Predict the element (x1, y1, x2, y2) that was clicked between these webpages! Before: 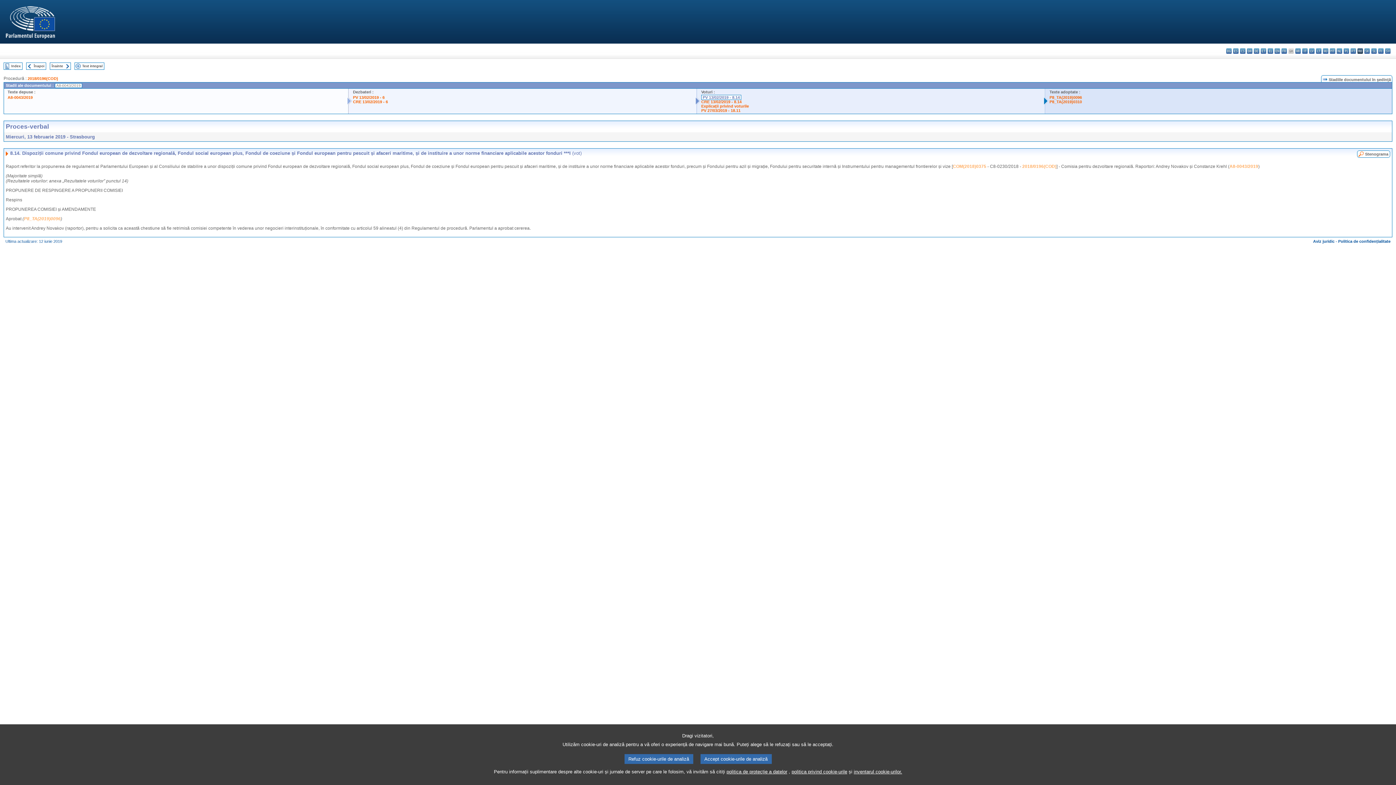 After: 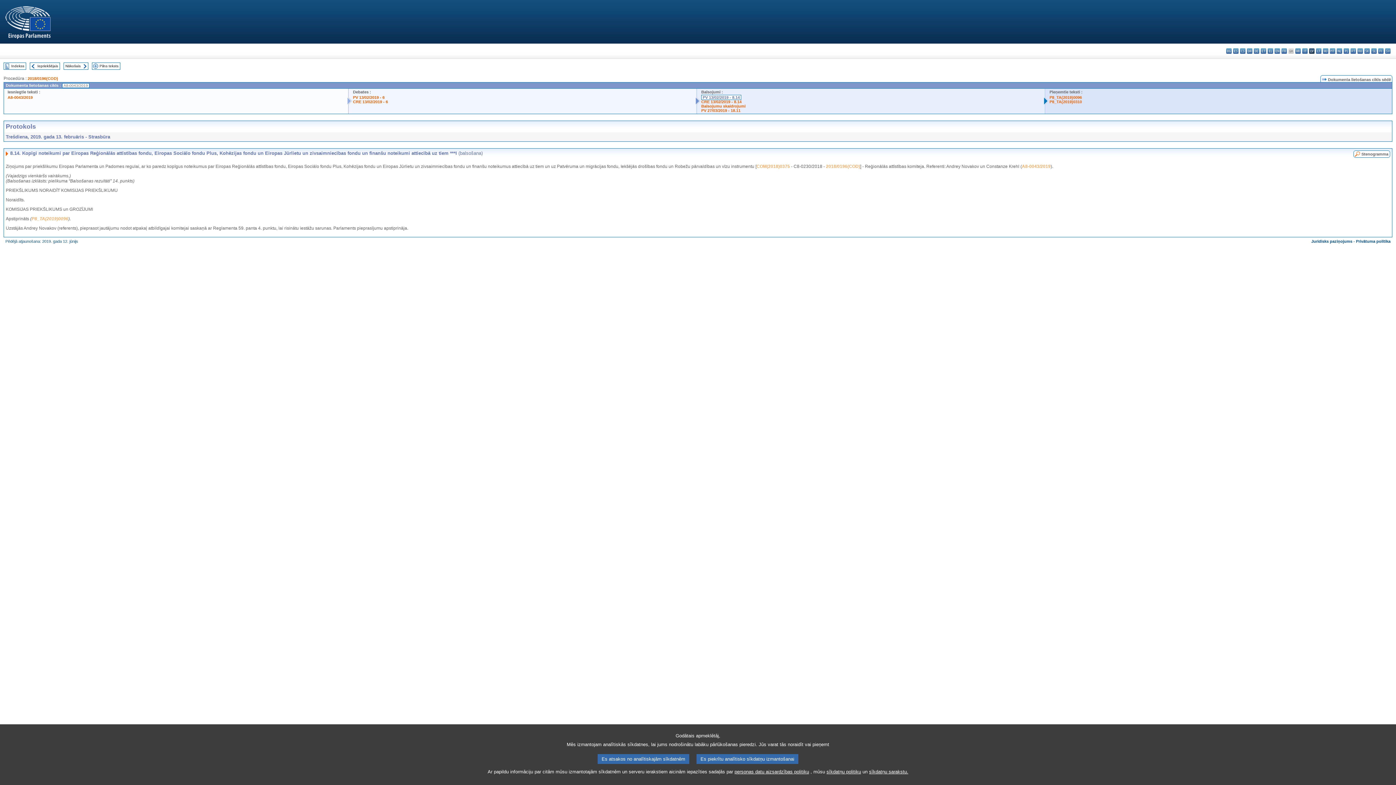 Action: label: lv - latviešu valoda bbox: (1309, 48, 1314, 53)